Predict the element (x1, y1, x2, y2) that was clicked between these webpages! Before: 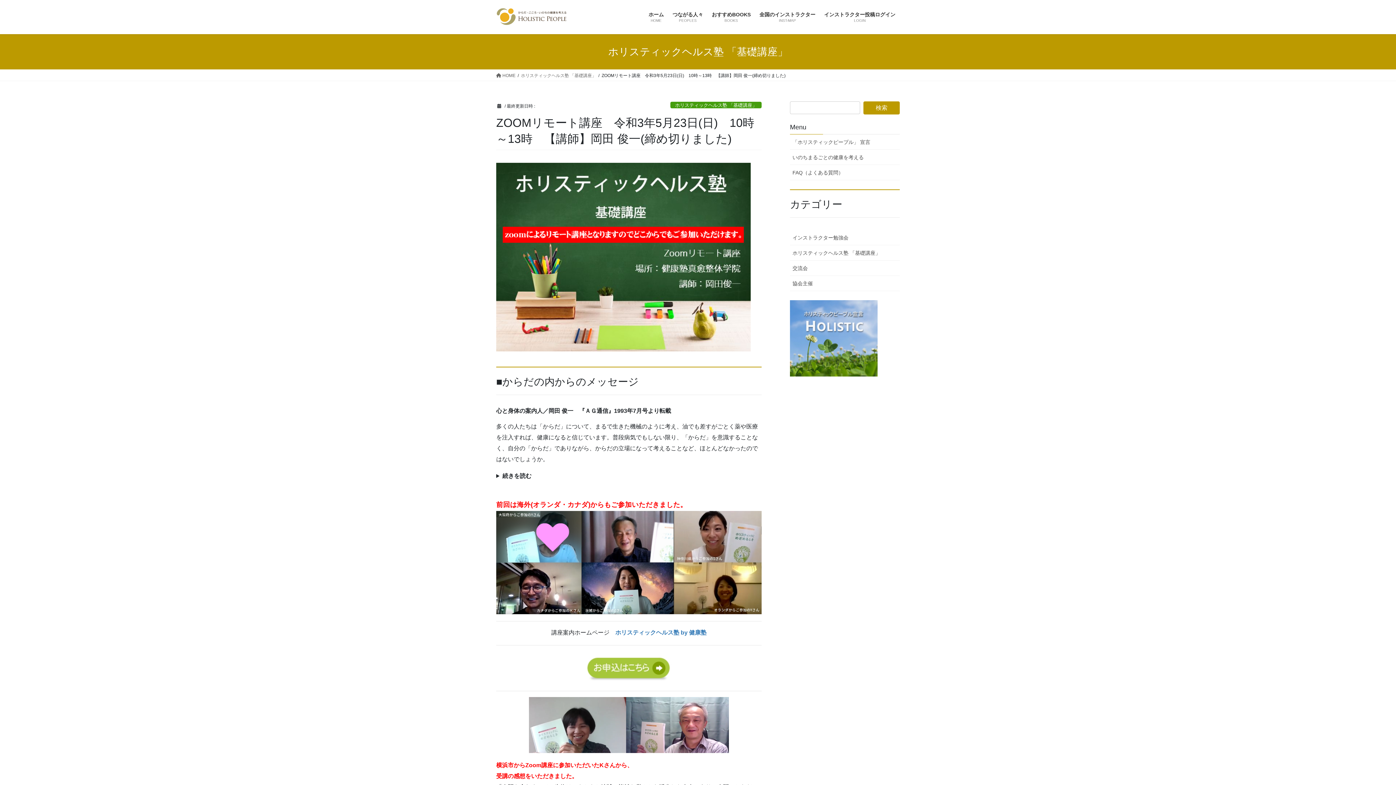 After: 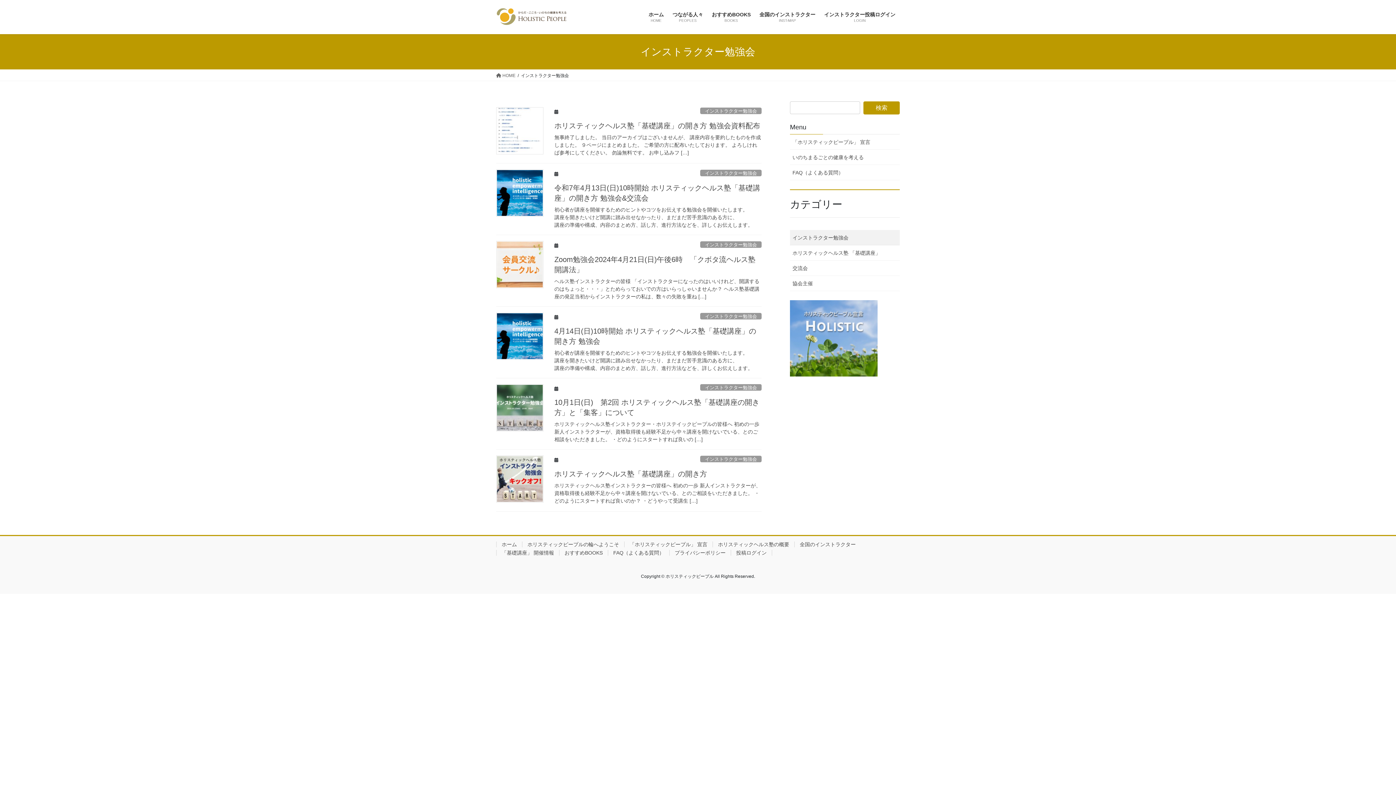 Action: label: インストラクター勉強会 bbox: (790, 230, 900, 245)